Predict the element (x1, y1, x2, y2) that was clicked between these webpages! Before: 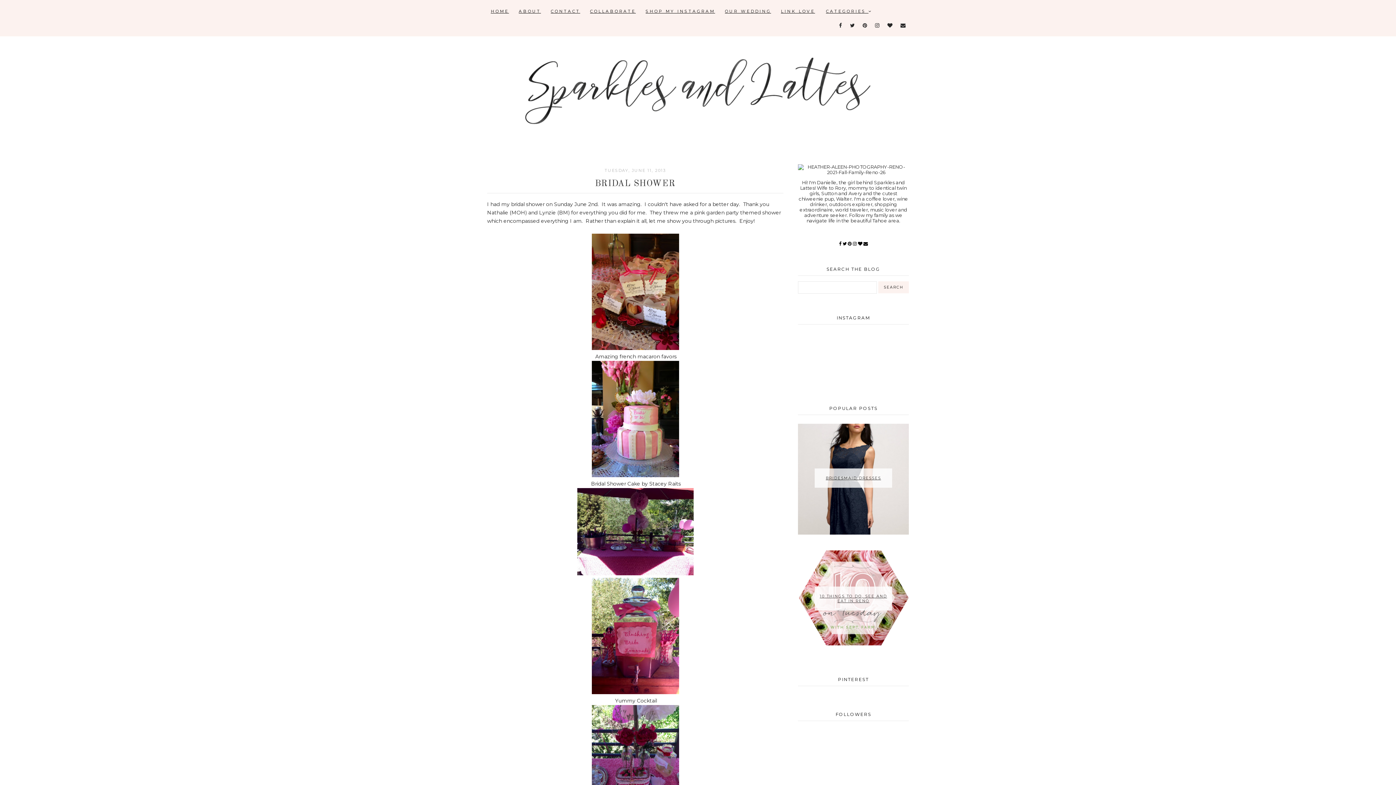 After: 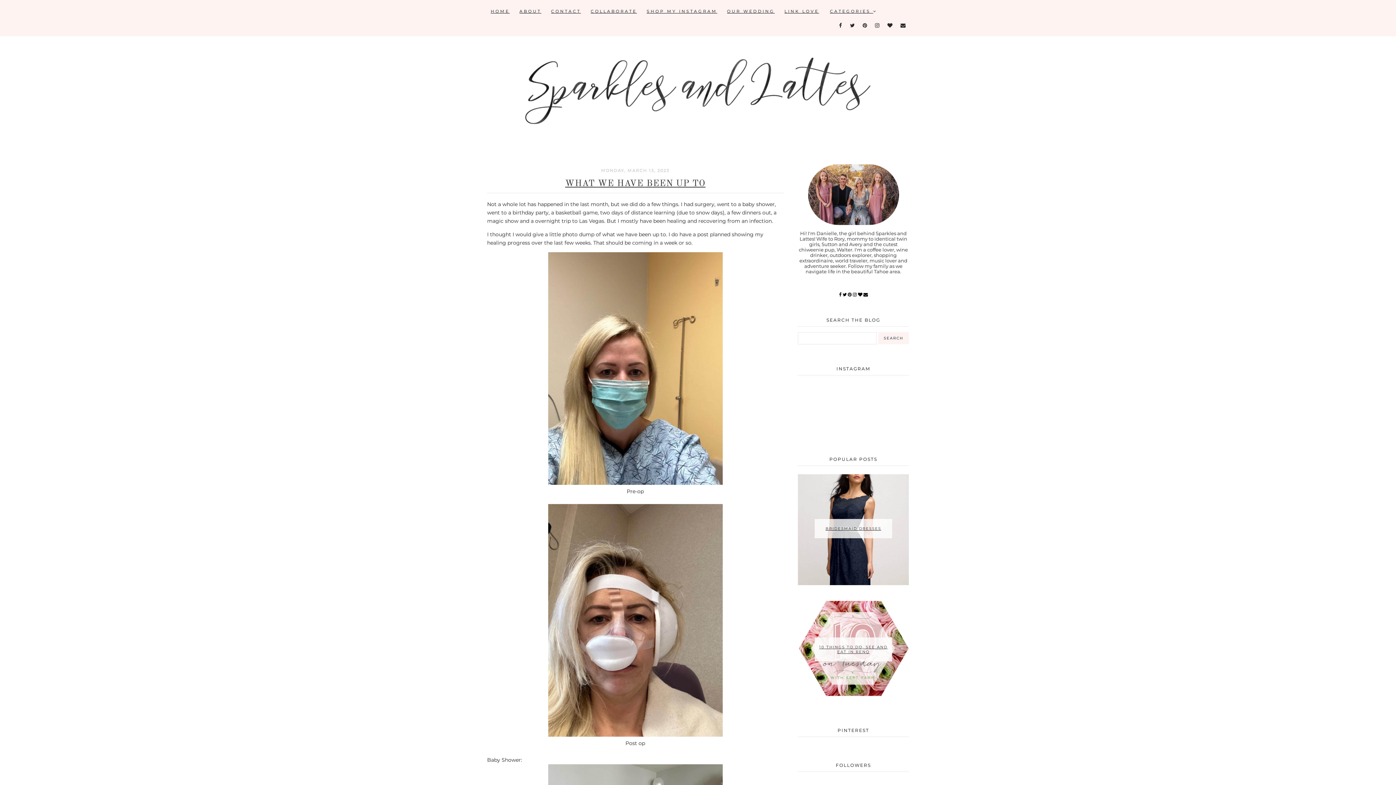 Action: label: HOME bbox: (490, 8, 509, 13)